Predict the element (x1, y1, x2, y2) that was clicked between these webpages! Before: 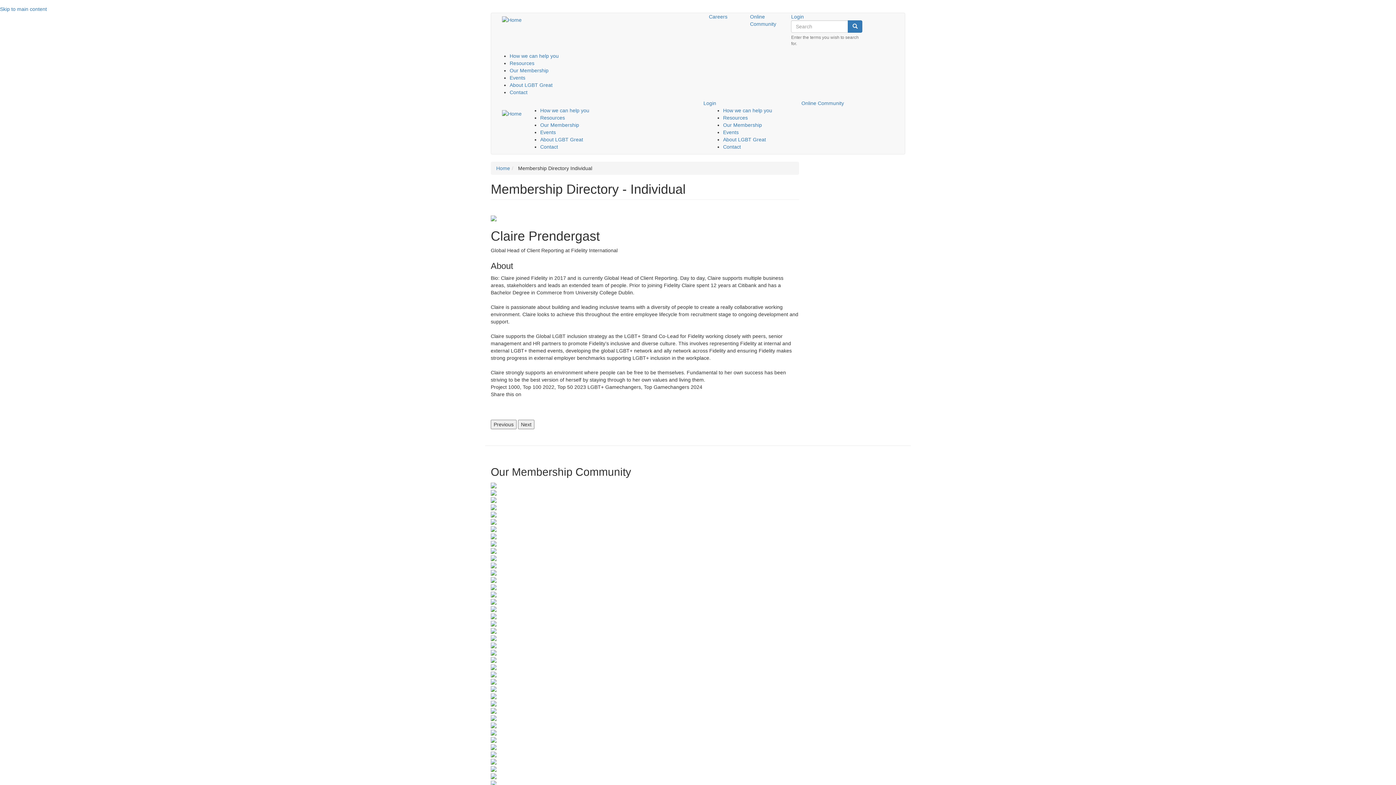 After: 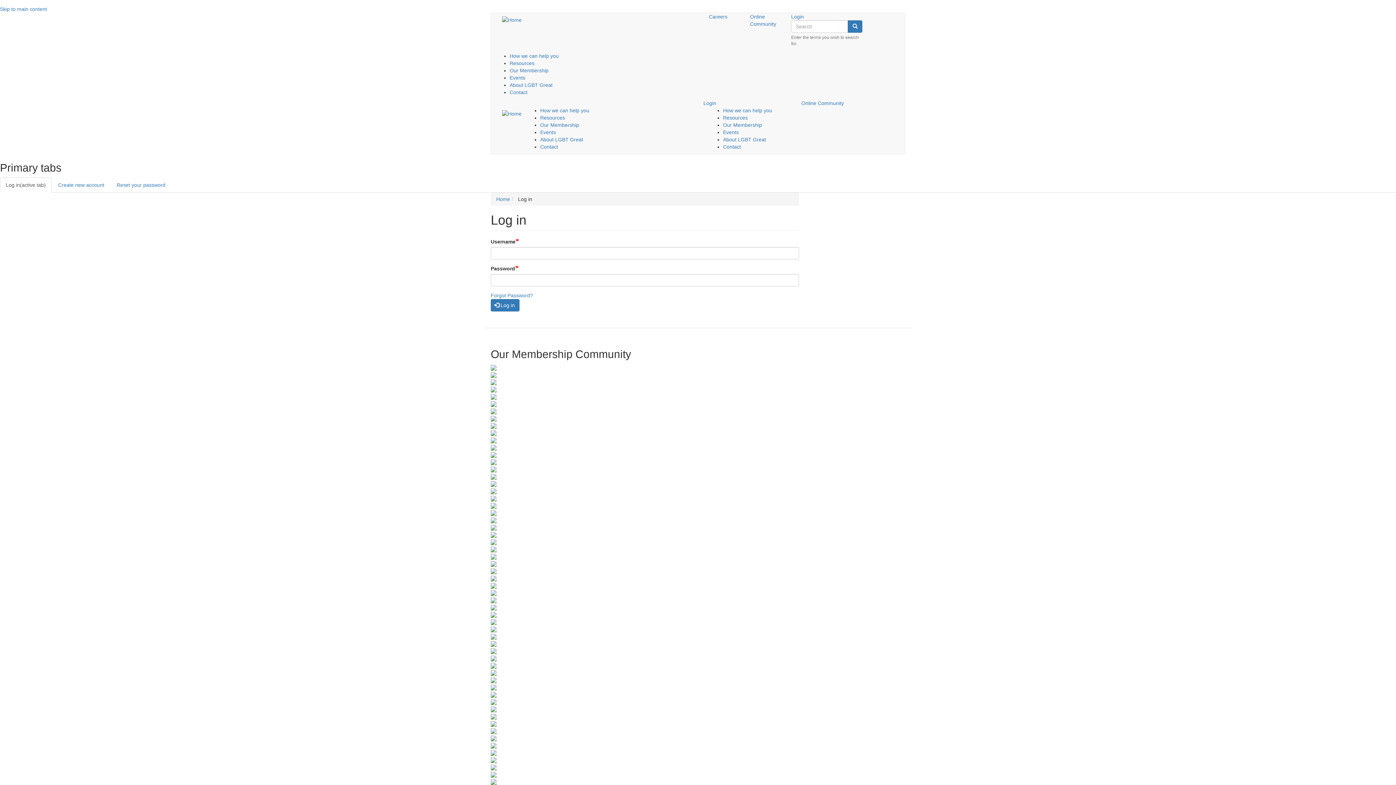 Action: bbox: (703, 99, 790, 106) label: Login